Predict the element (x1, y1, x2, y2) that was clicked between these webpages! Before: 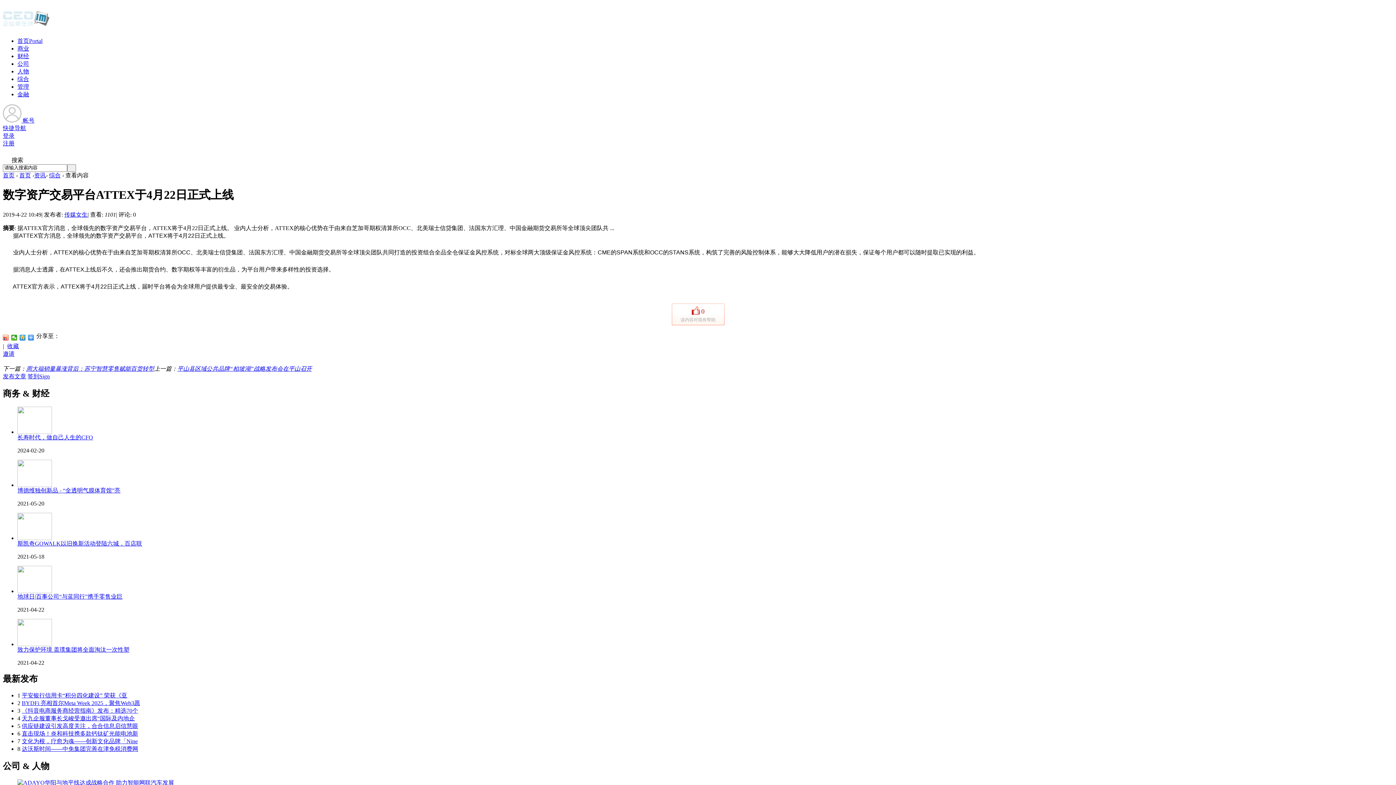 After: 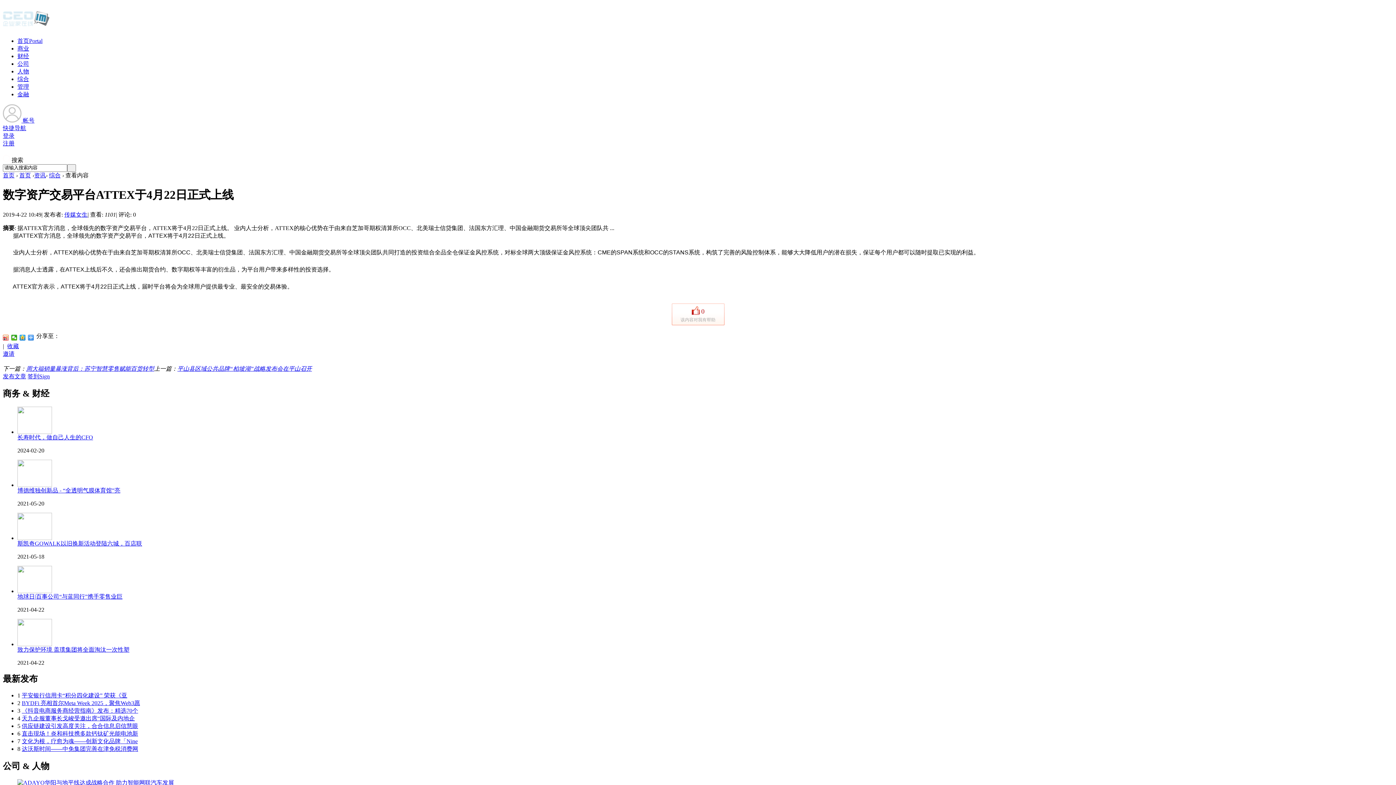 Action: bbox: (17, 535, 52, 541)